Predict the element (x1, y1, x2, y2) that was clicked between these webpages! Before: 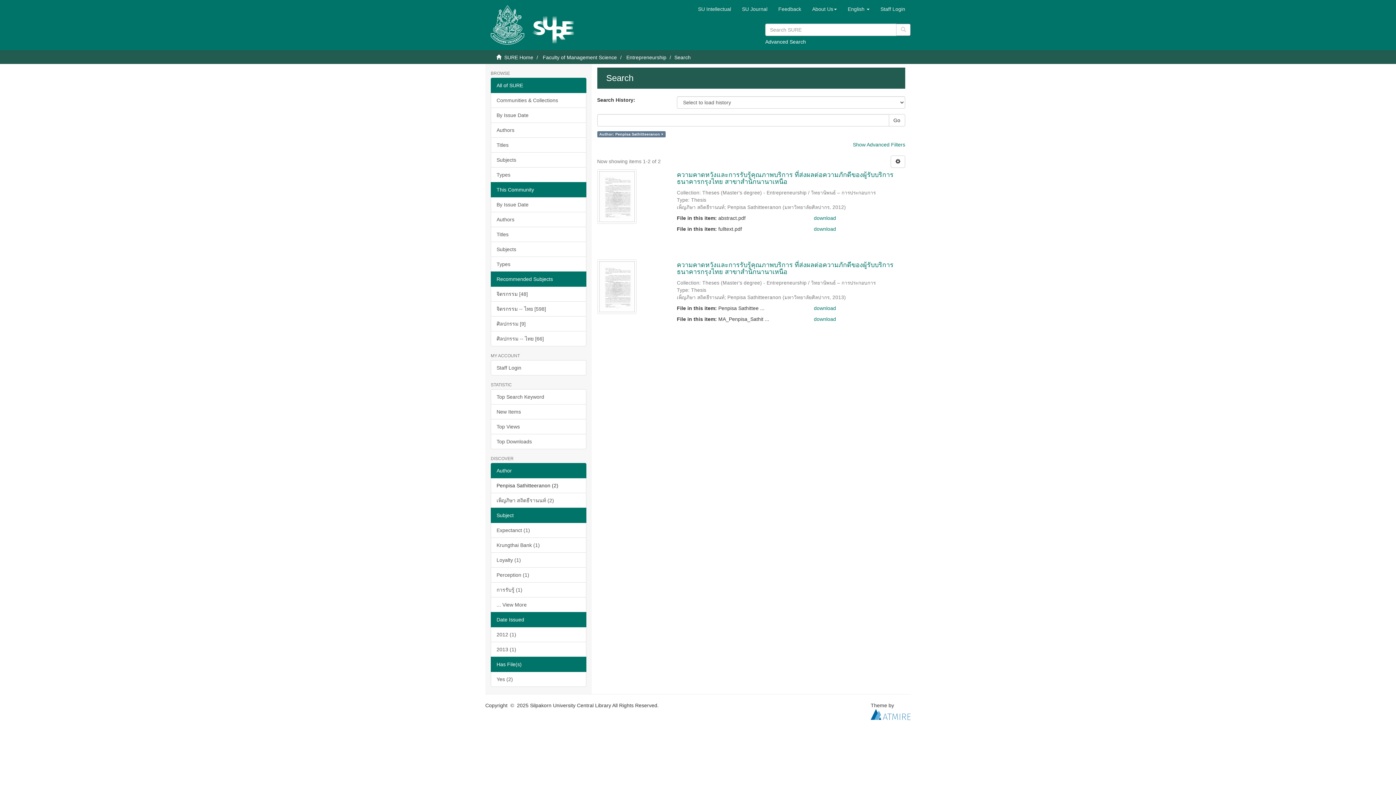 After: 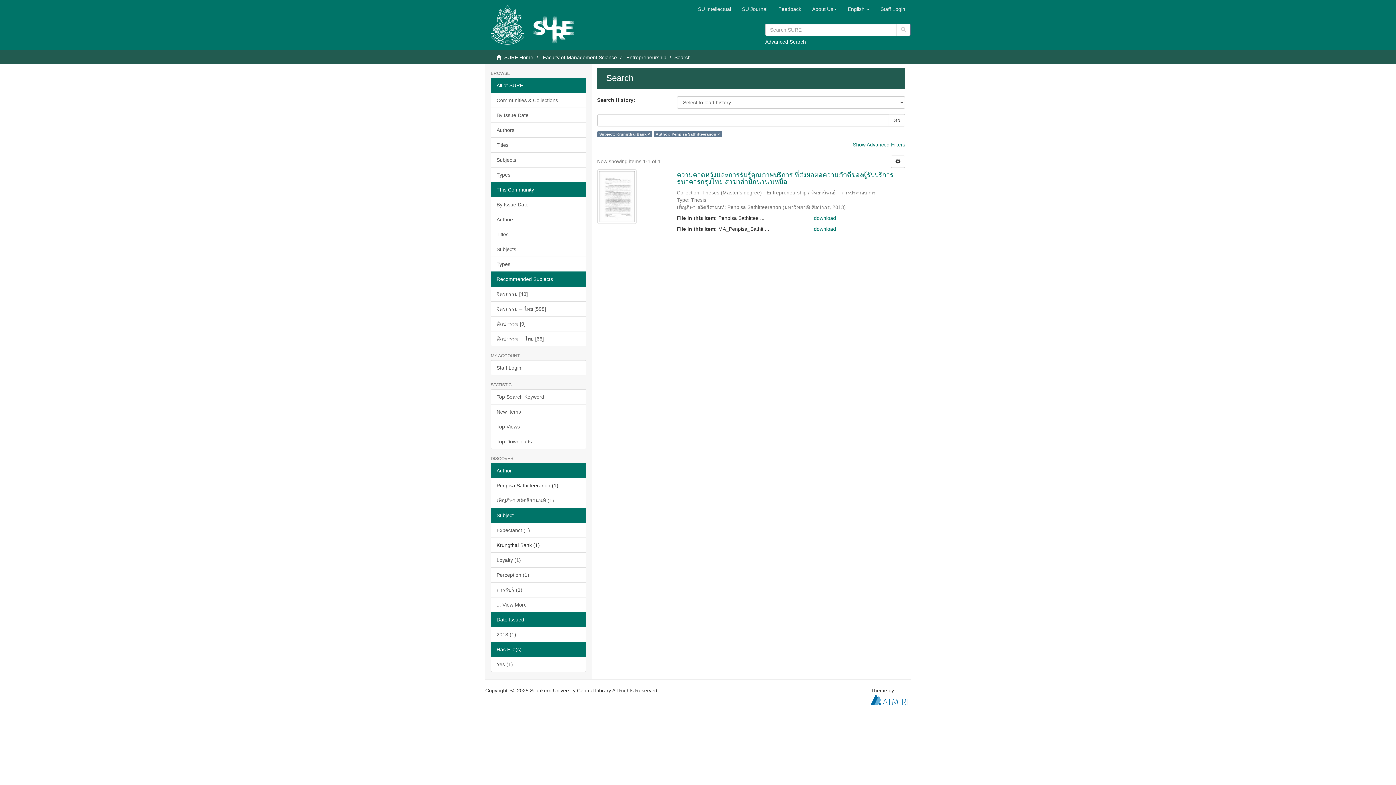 Action: label: Krungthai Bank (1) bbox: (490, 537, 586, 553)